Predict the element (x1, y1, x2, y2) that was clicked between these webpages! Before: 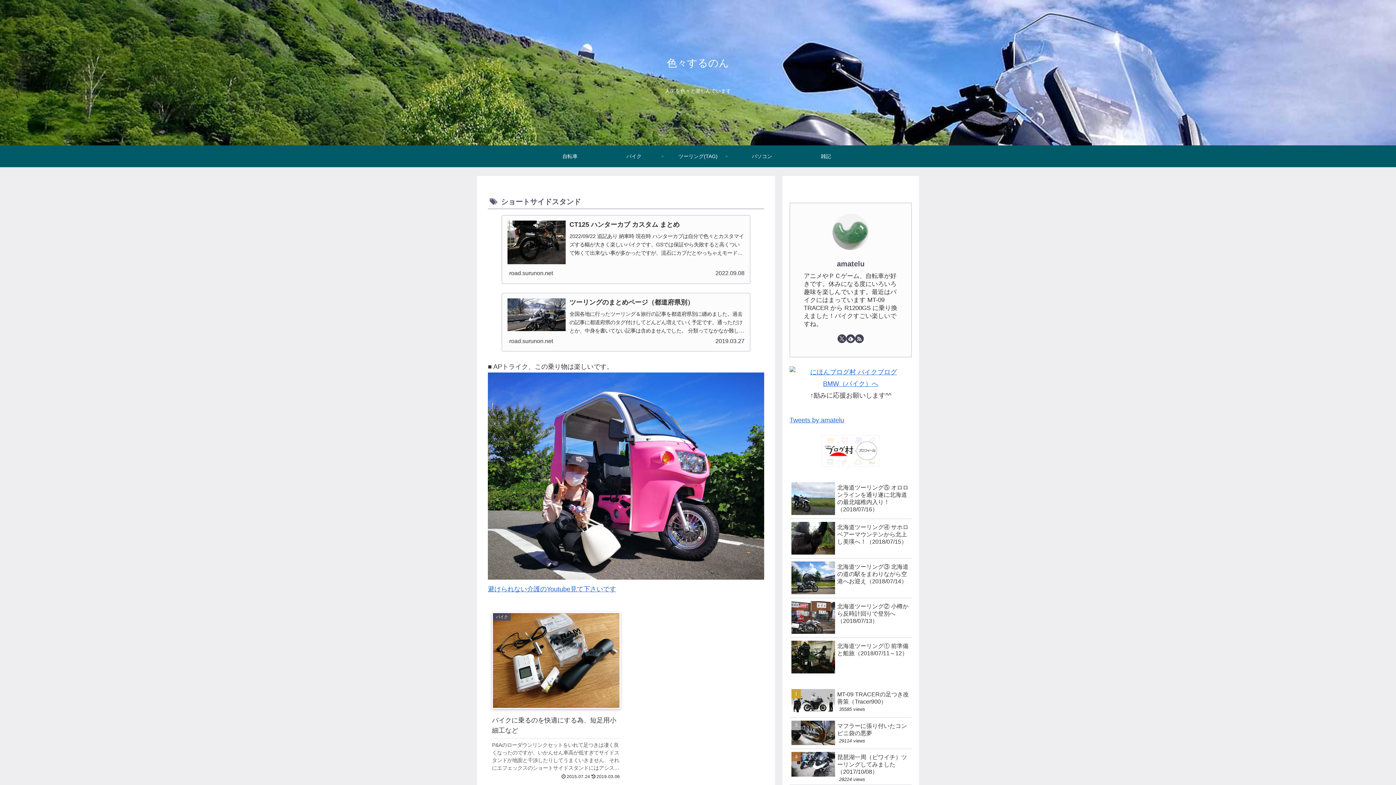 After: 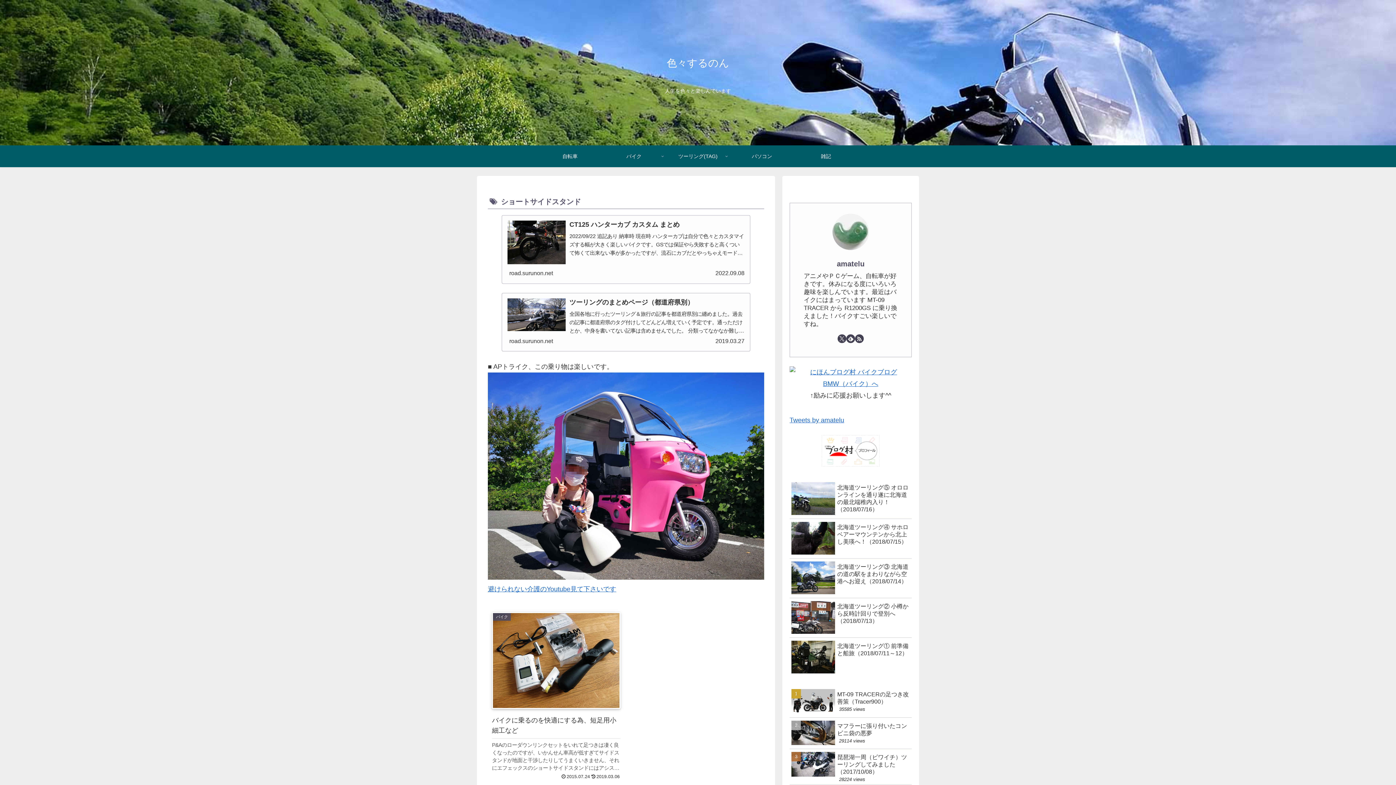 Action: bbox: (821, 461, 880, 468)